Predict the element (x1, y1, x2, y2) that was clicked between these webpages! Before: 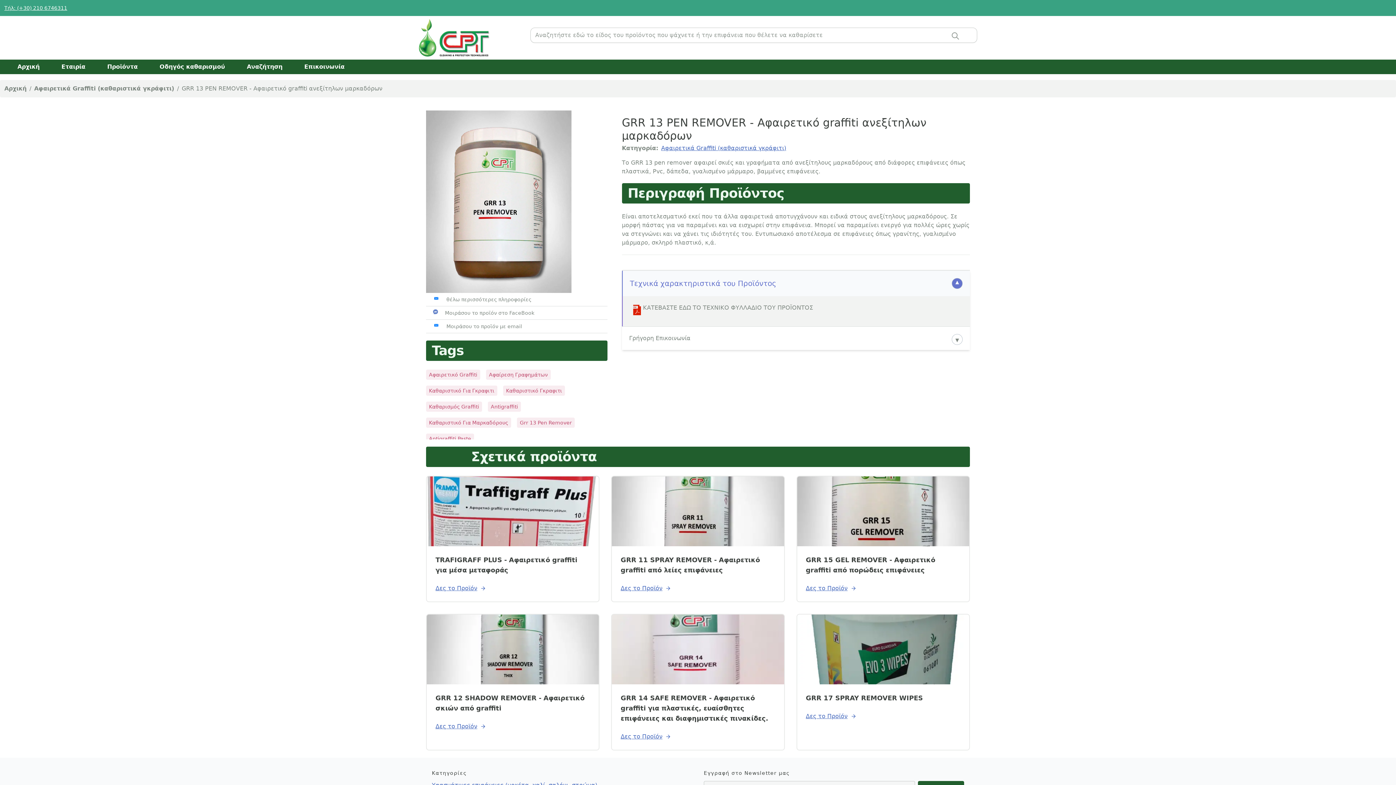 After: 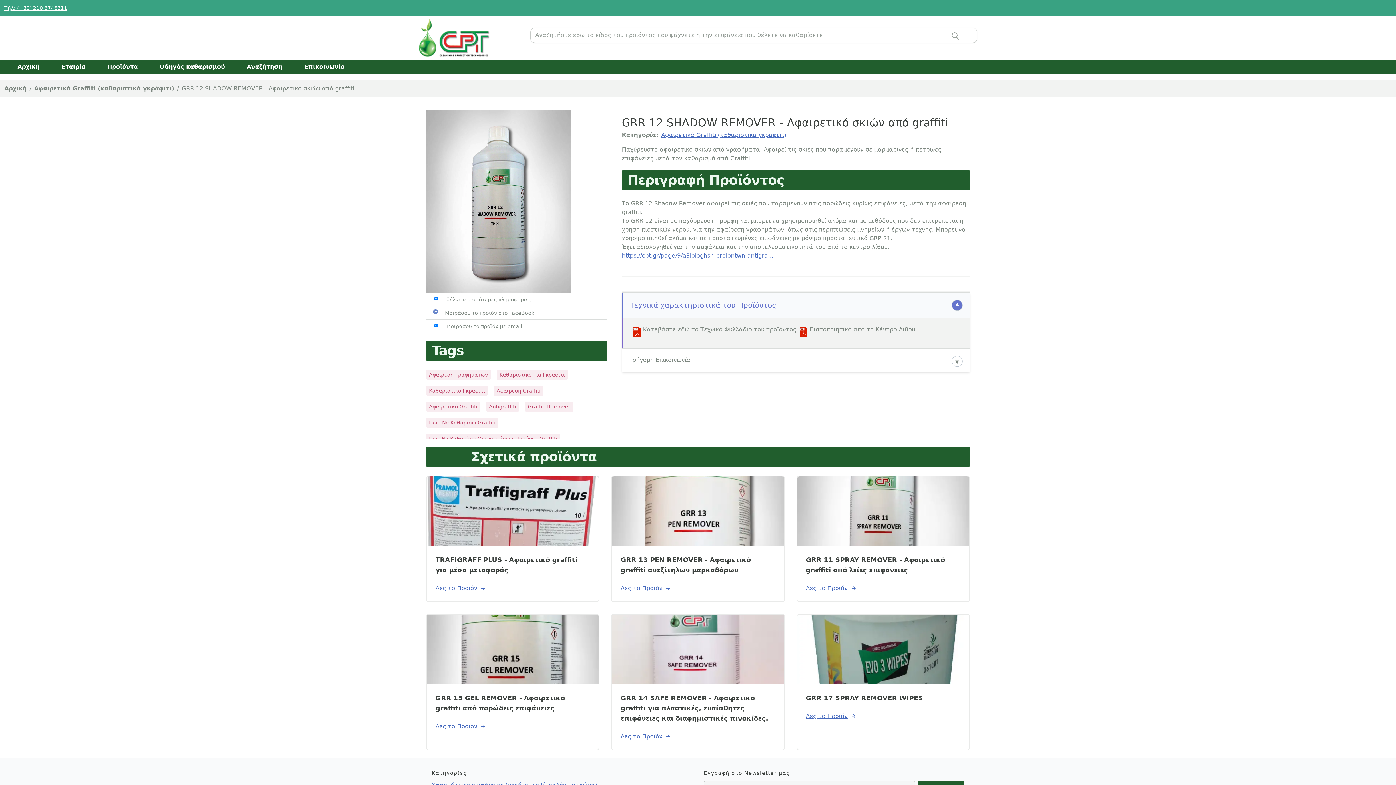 Action: bbox: (426, 614, 599, 684)